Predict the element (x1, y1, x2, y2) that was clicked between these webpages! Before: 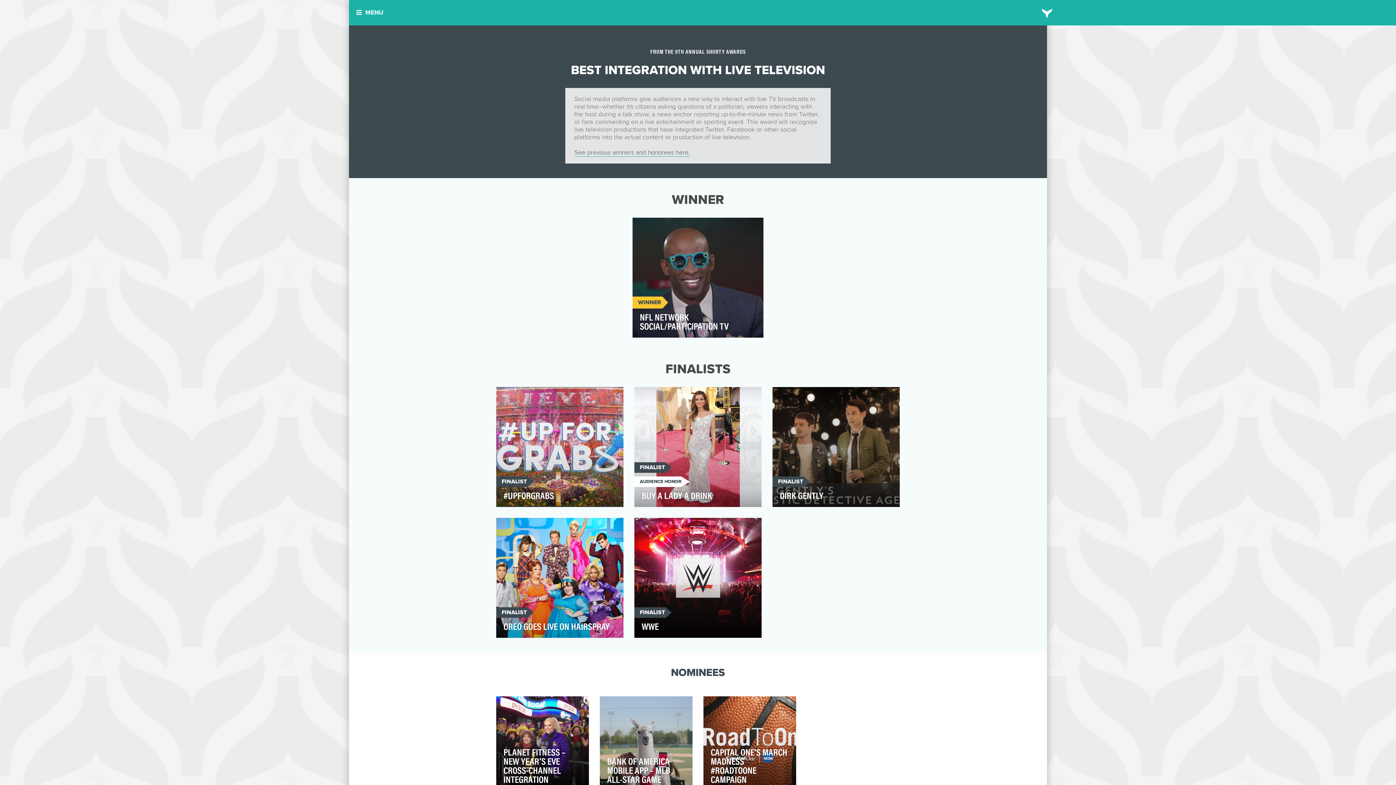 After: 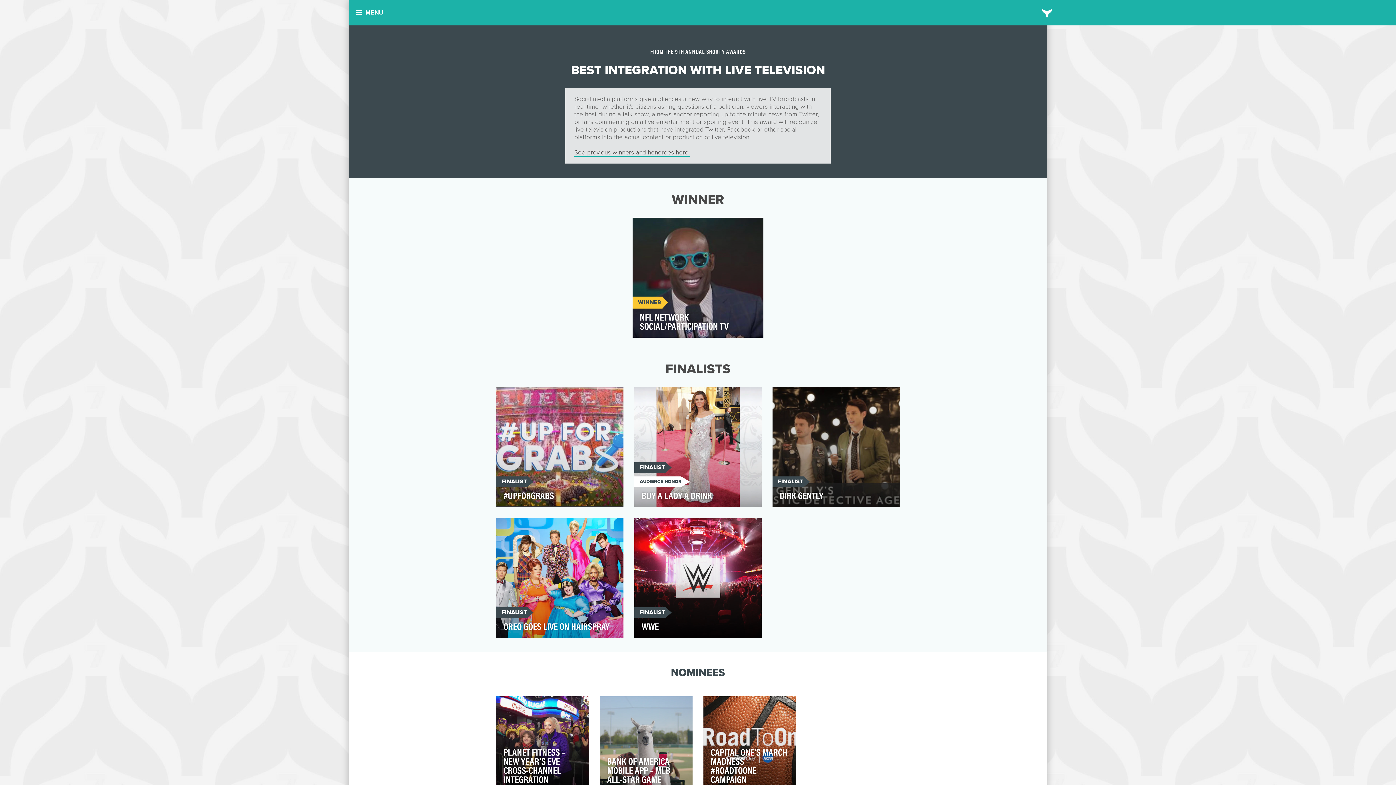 Action: bbox: (710, 703, 770, 714) label: INTEGRATION WITH LIVE TELEVISION